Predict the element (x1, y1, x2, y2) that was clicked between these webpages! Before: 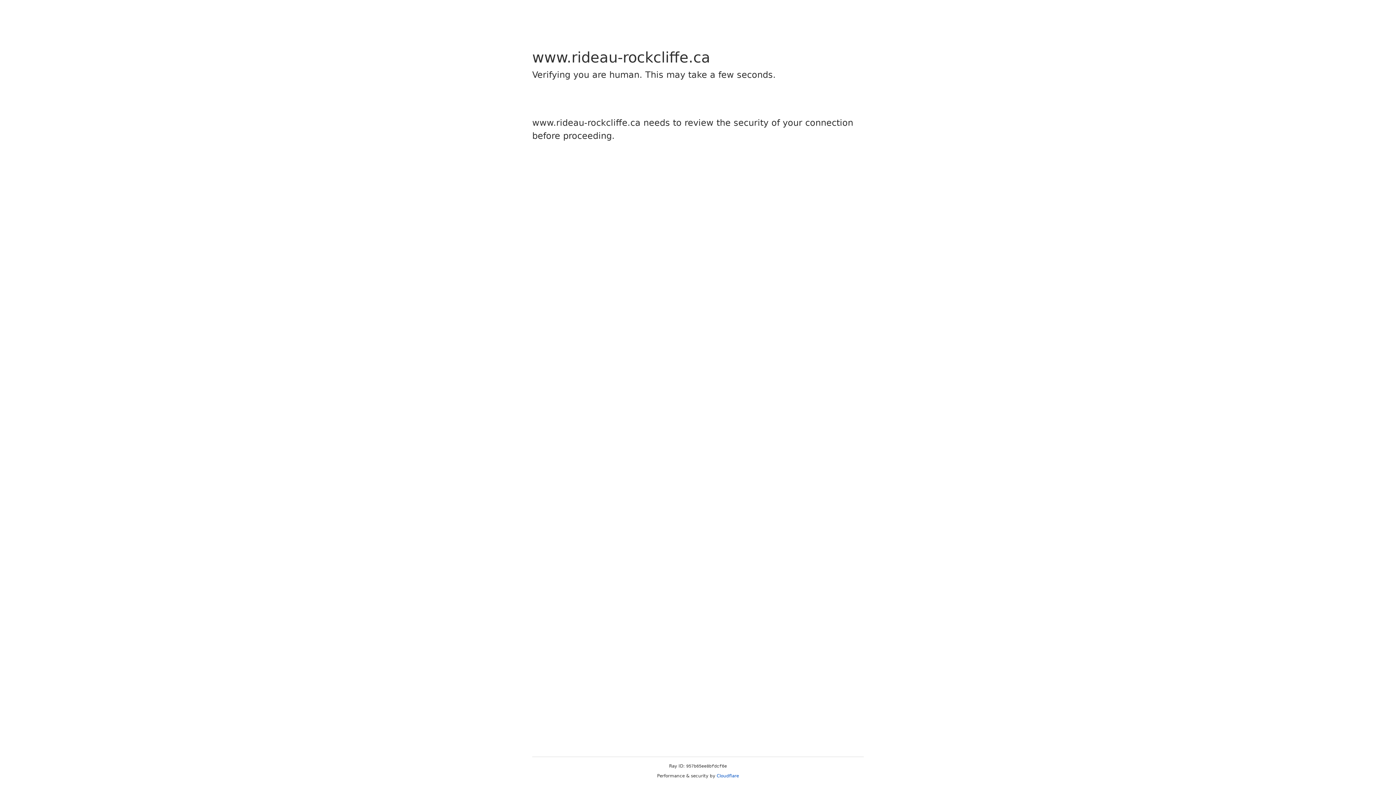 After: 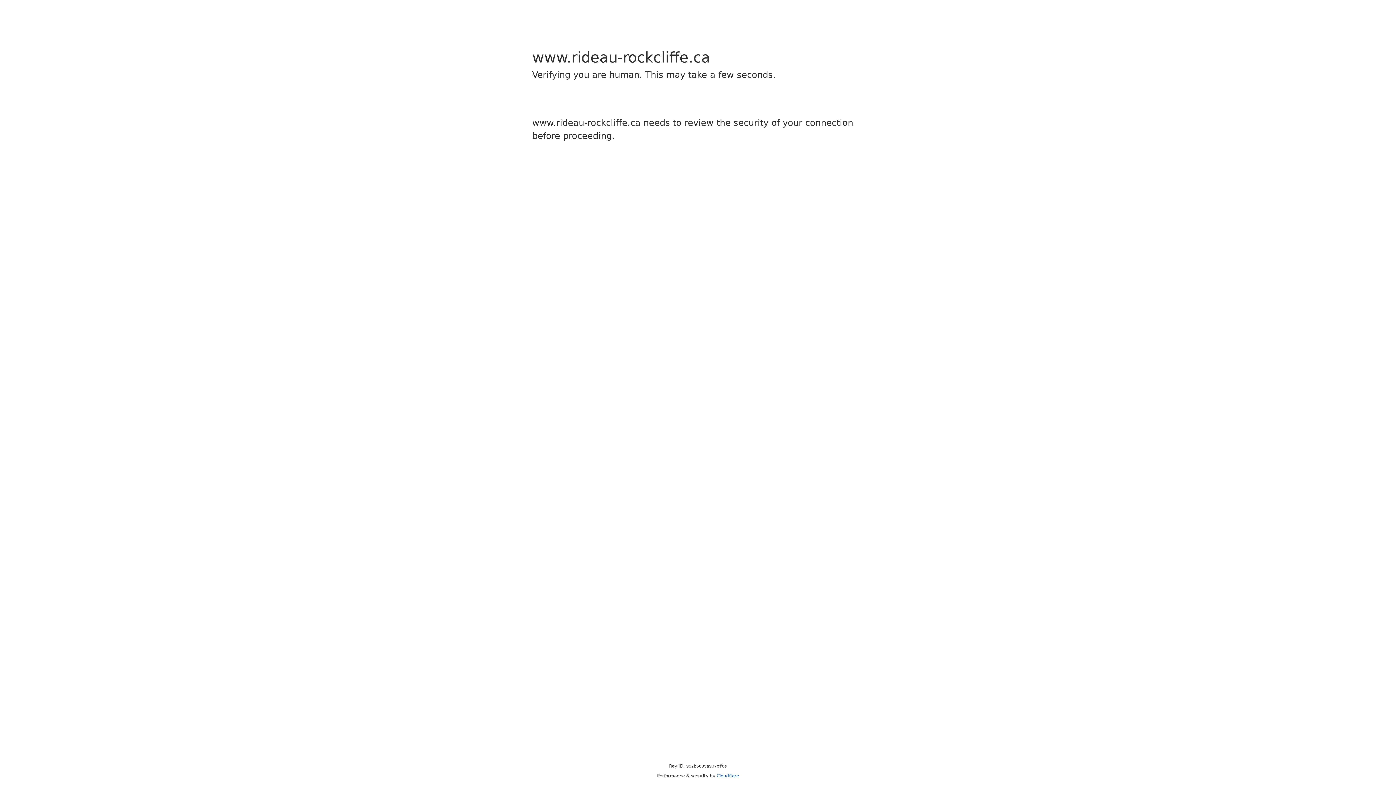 Action: bbox: (716, 773, 739, 778) label: Cloudflare